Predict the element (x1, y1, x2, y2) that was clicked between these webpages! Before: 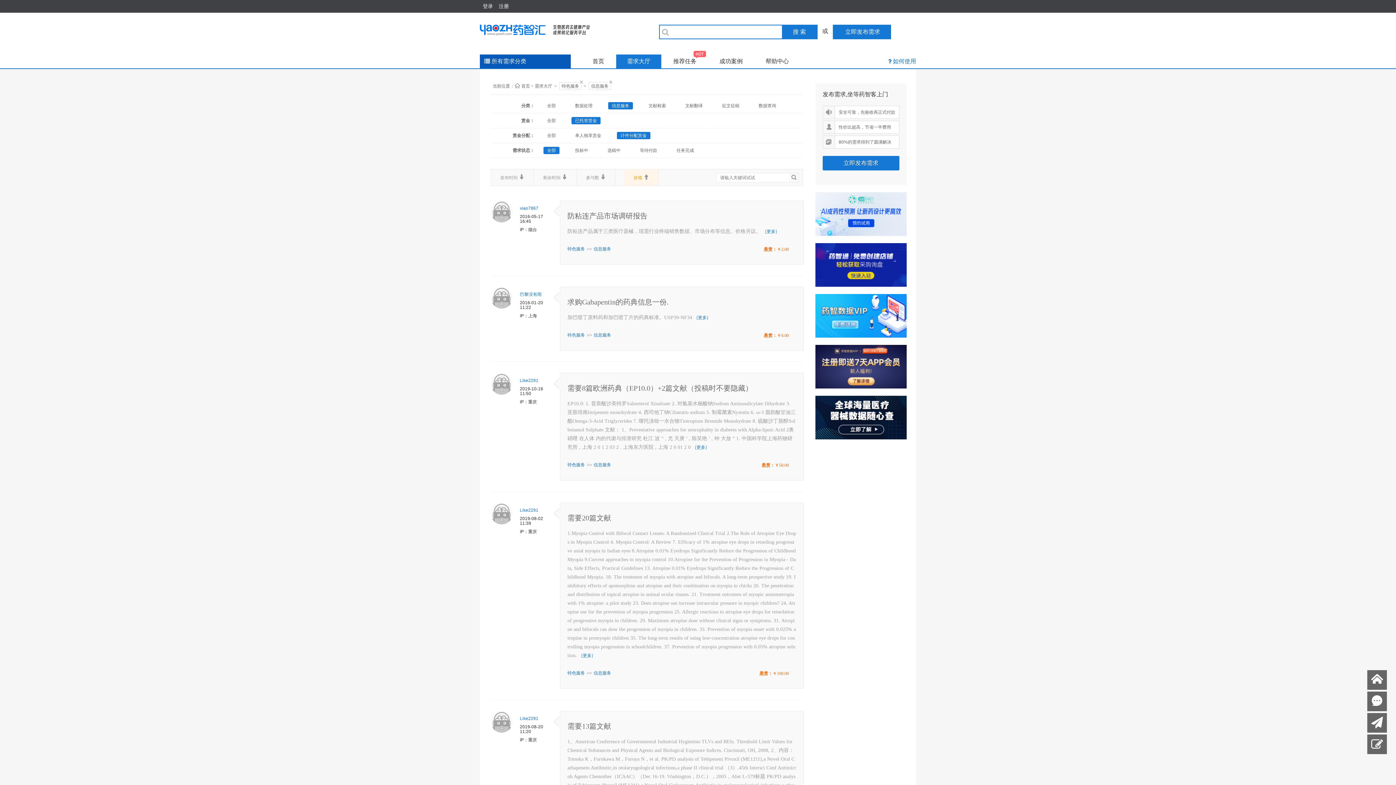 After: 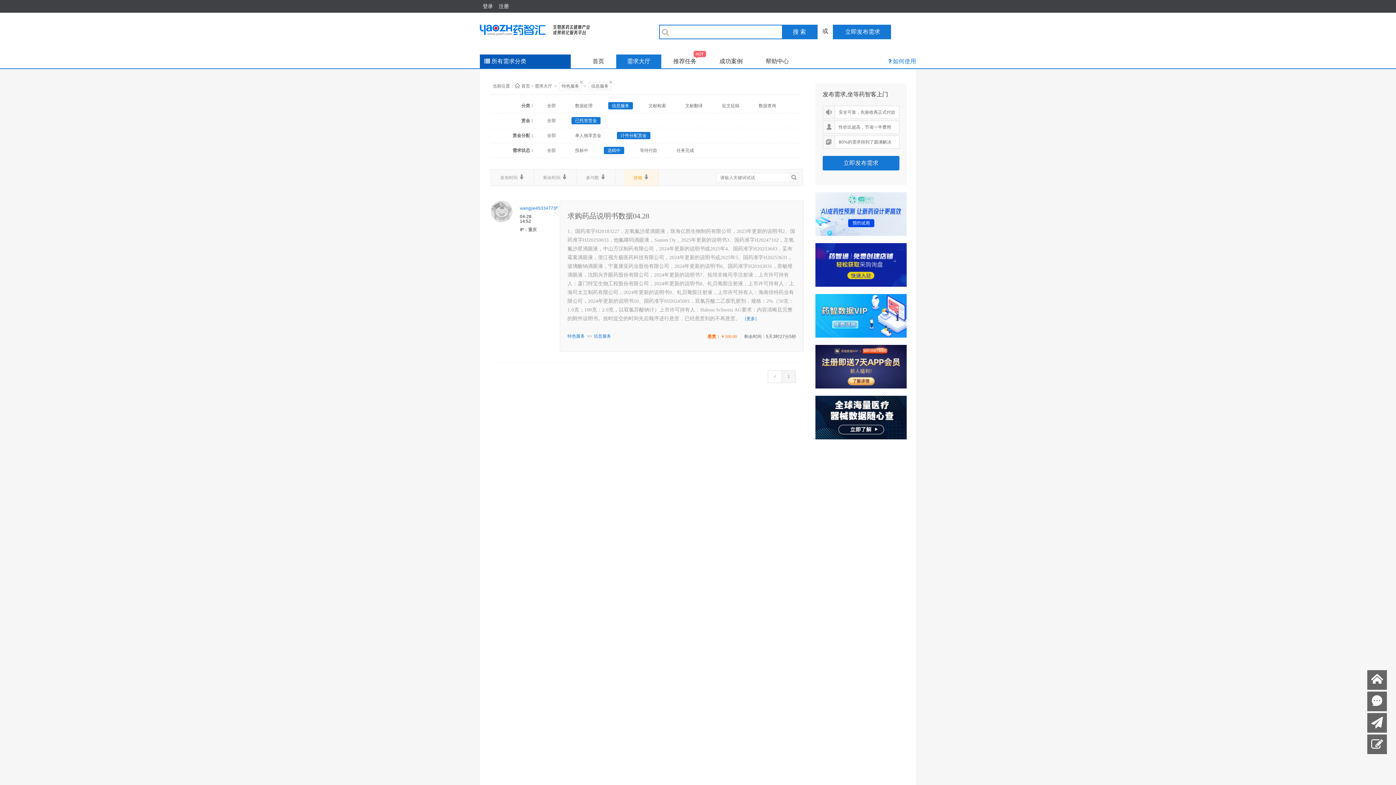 Action: bbox: (604, 146, 624, 154) label: 选稿中